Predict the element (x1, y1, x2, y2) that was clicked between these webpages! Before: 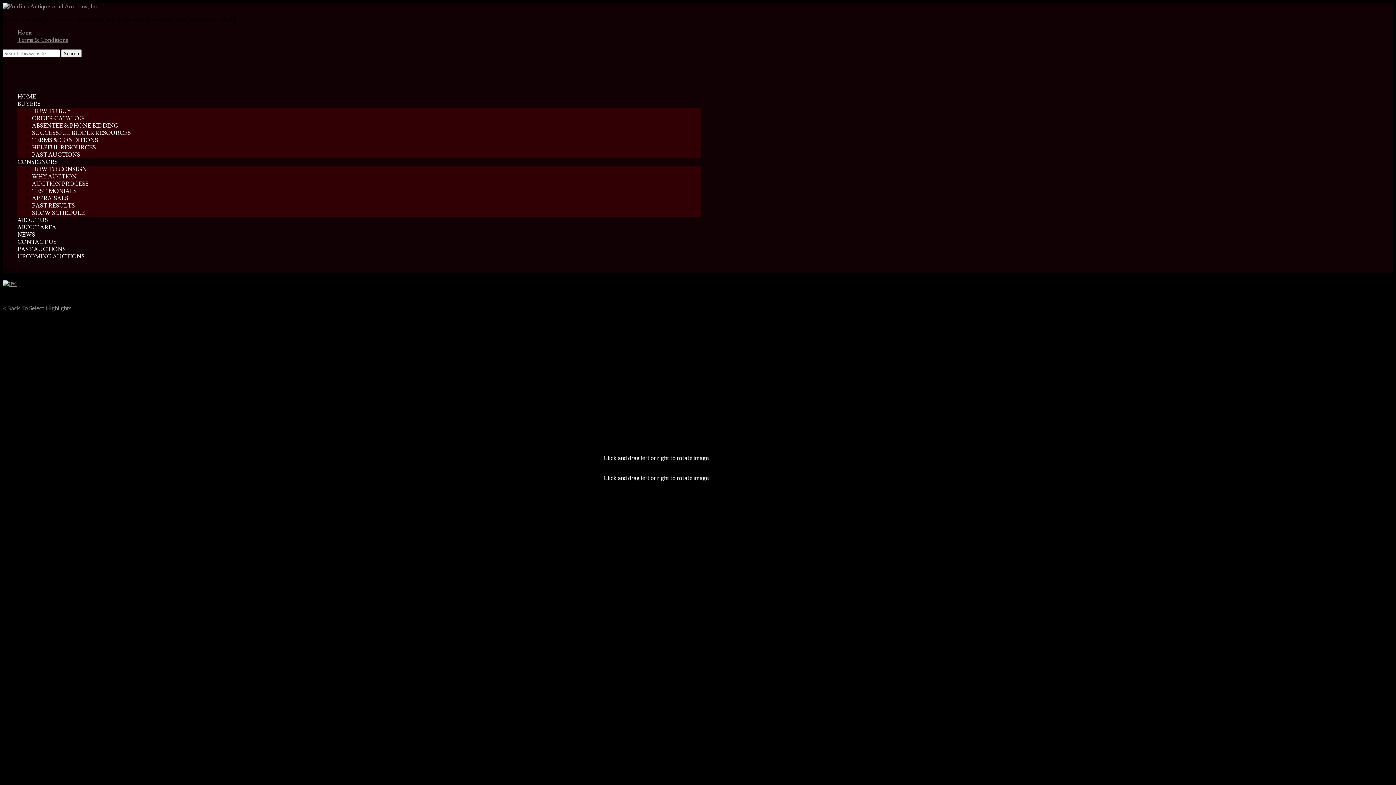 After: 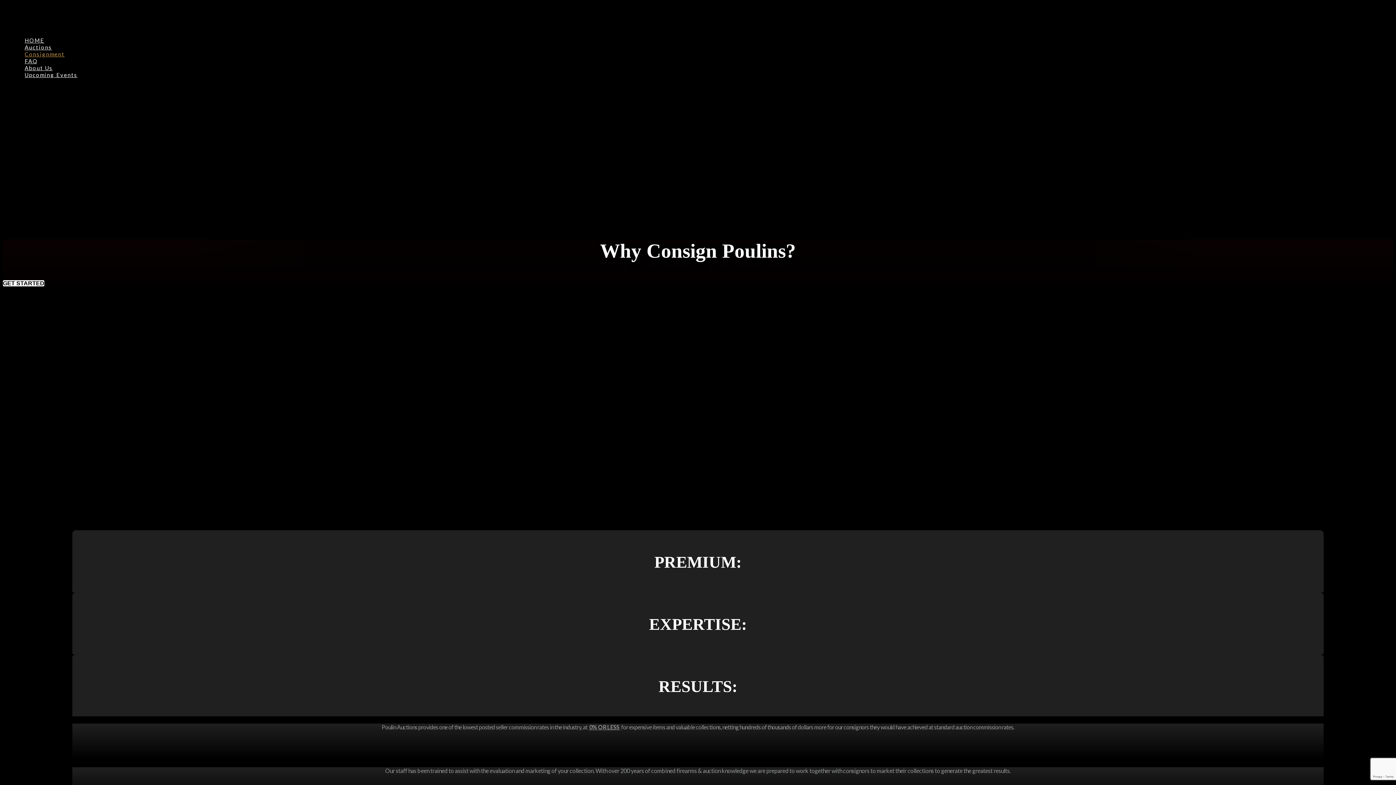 Action: label: WHY AUCTION bbox: (32, 173, 76, 180)